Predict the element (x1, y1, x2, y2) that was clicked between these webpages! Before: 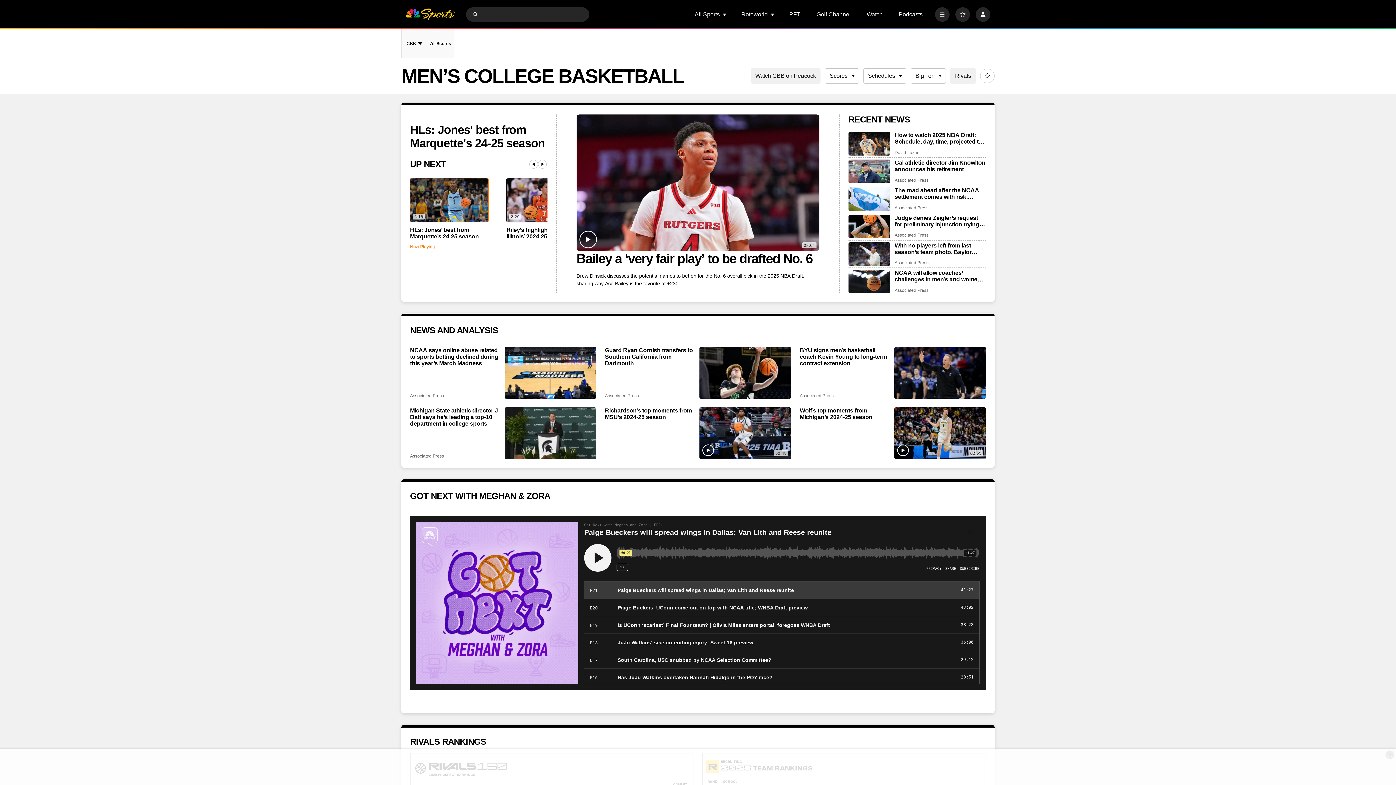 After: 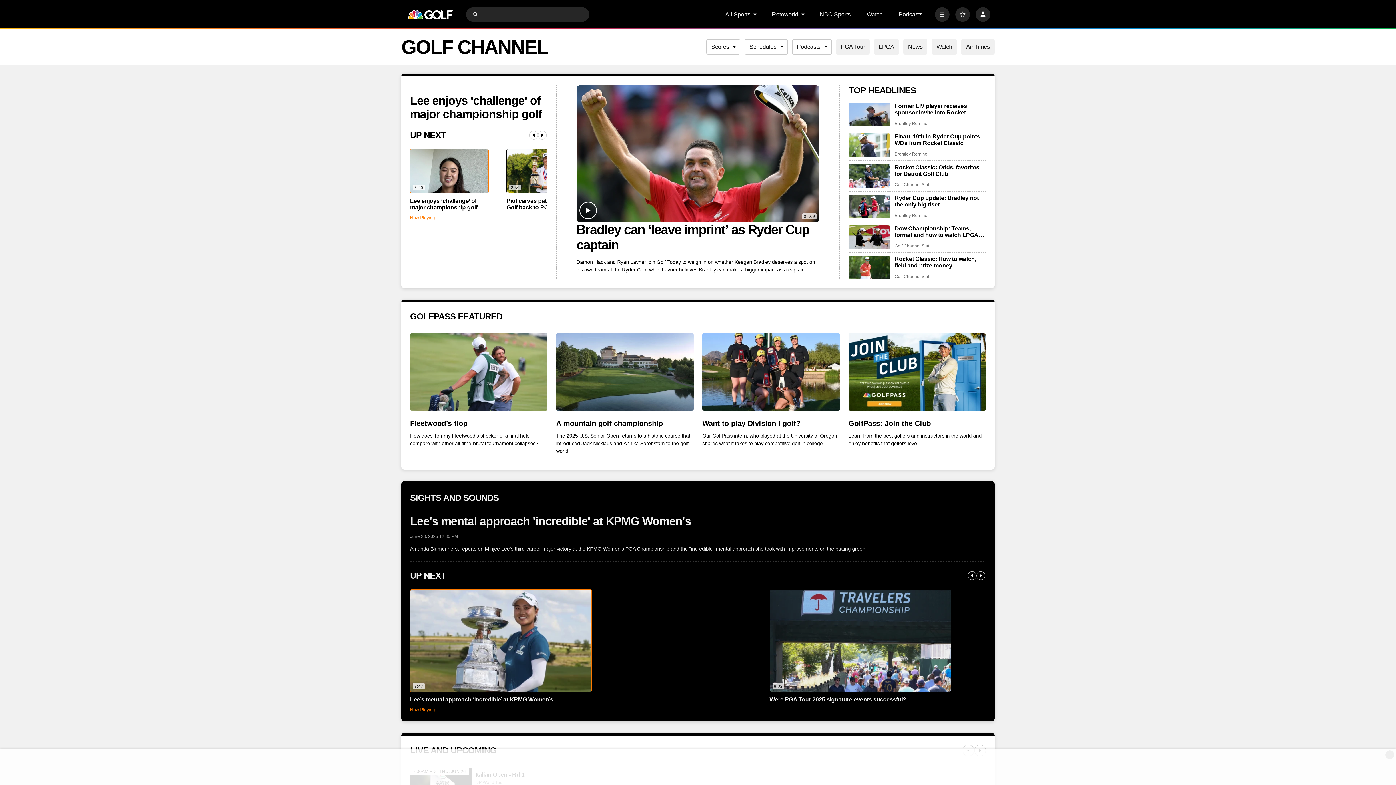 Action: bbox: (816, 11, 850, 17) label: Golf Channel